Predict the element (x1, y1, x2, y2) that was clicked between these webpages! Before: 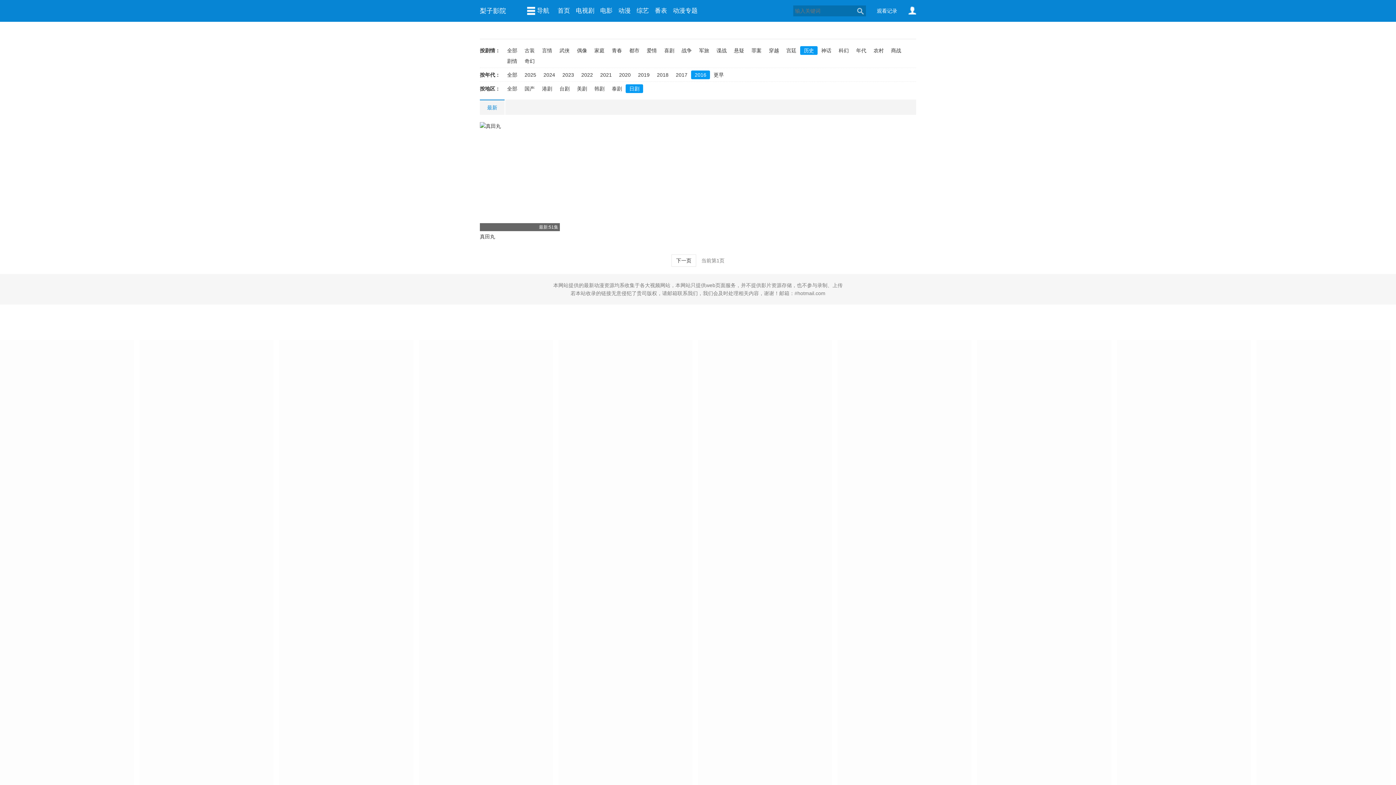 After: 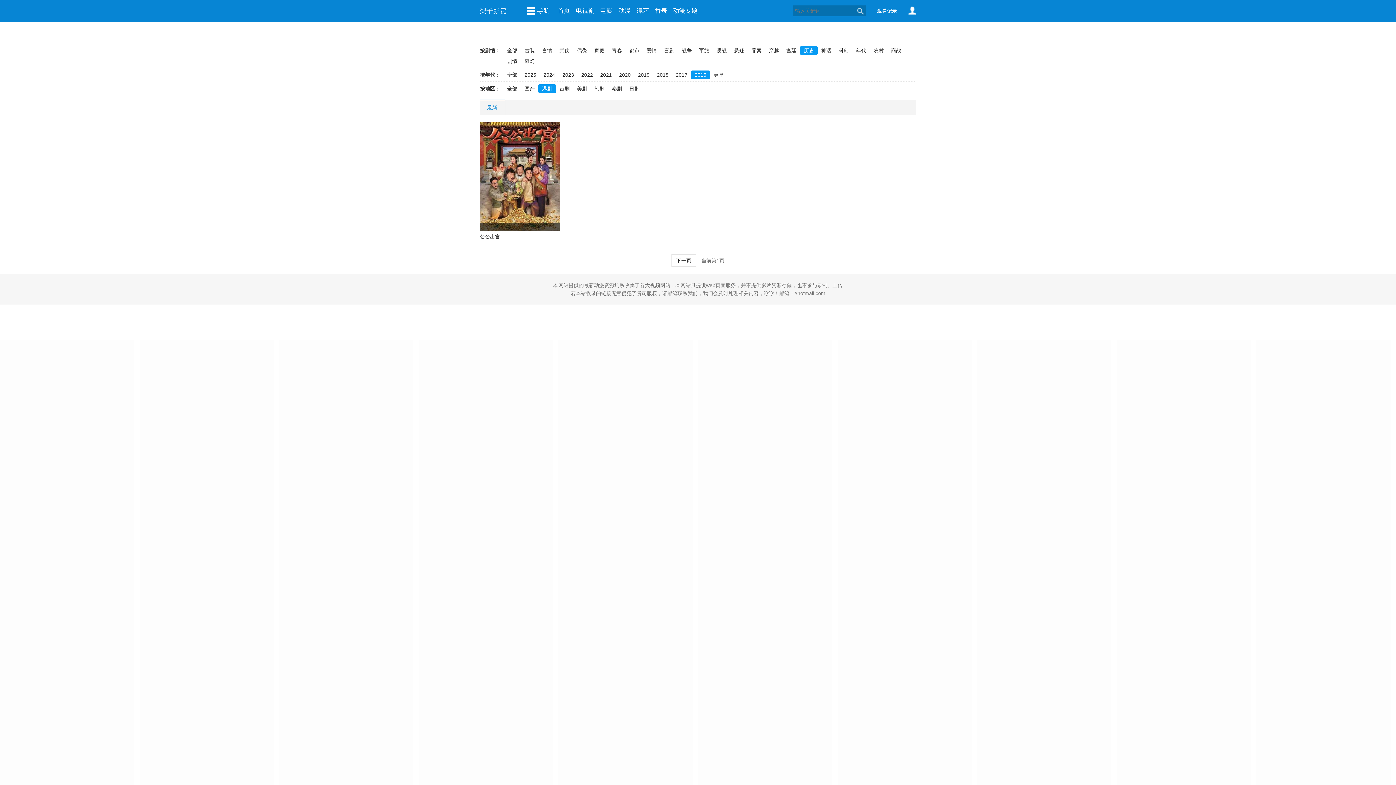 Action: bbox: (538, 84, 556, 93) label: 港剧